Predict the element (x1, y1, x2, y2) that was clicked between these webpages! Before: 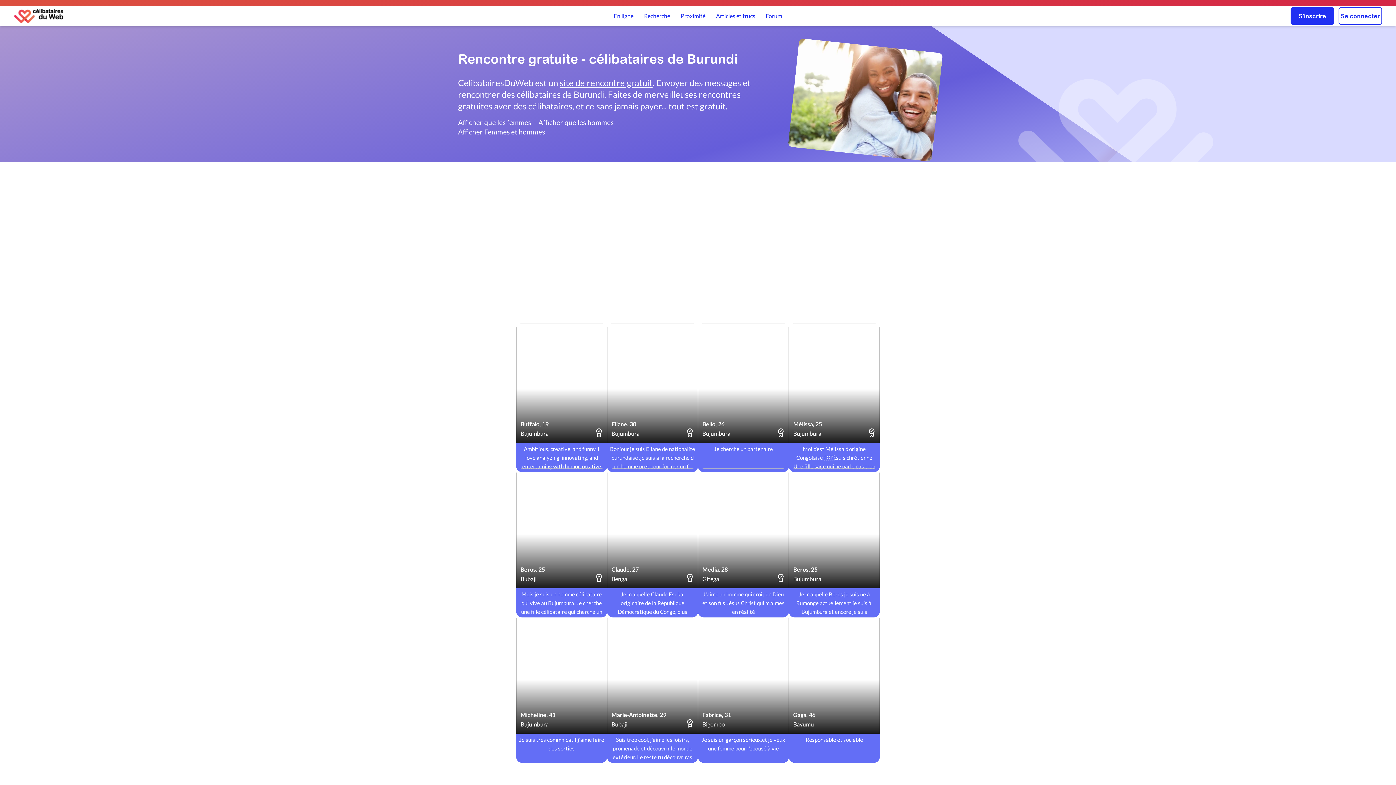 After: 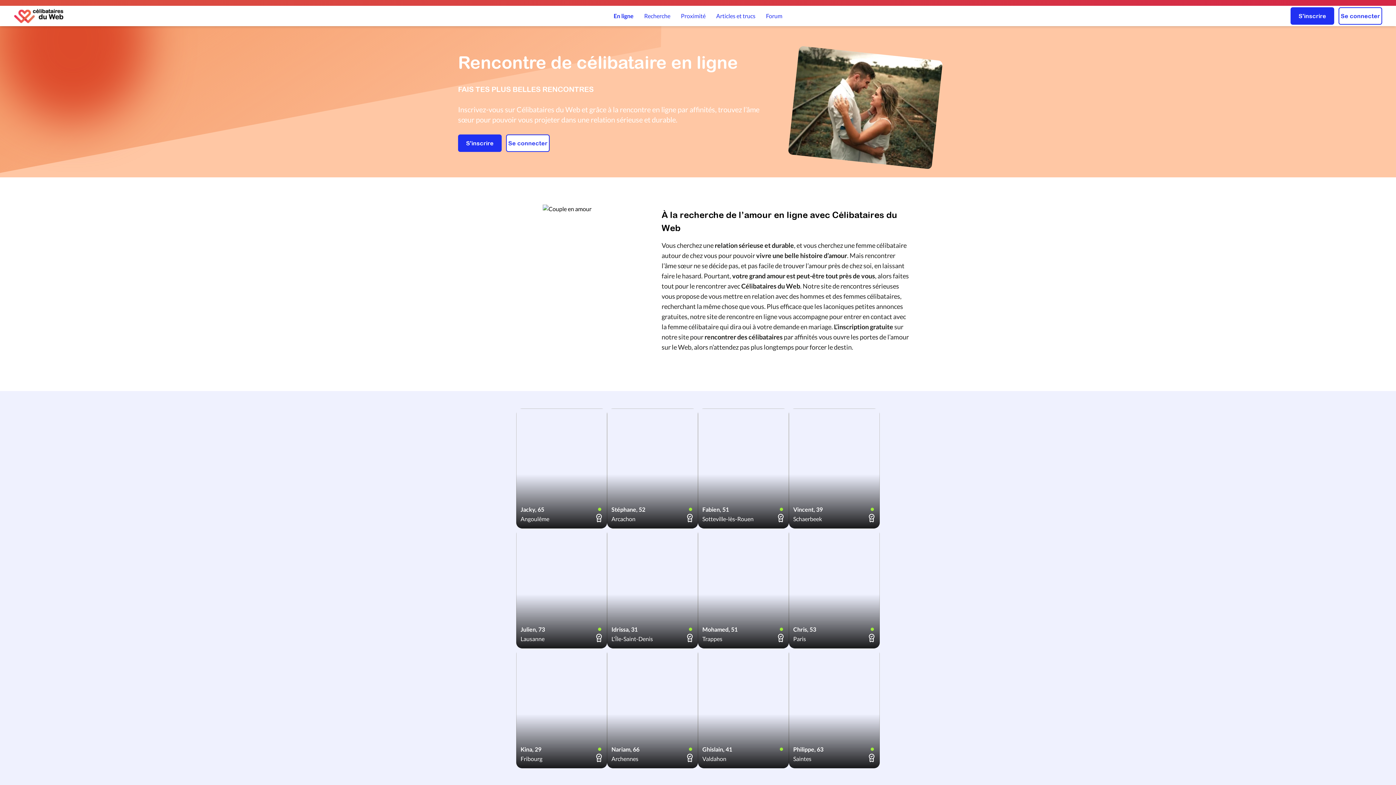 Action: label: En ligne bbox: (614, 11, 633, 20)